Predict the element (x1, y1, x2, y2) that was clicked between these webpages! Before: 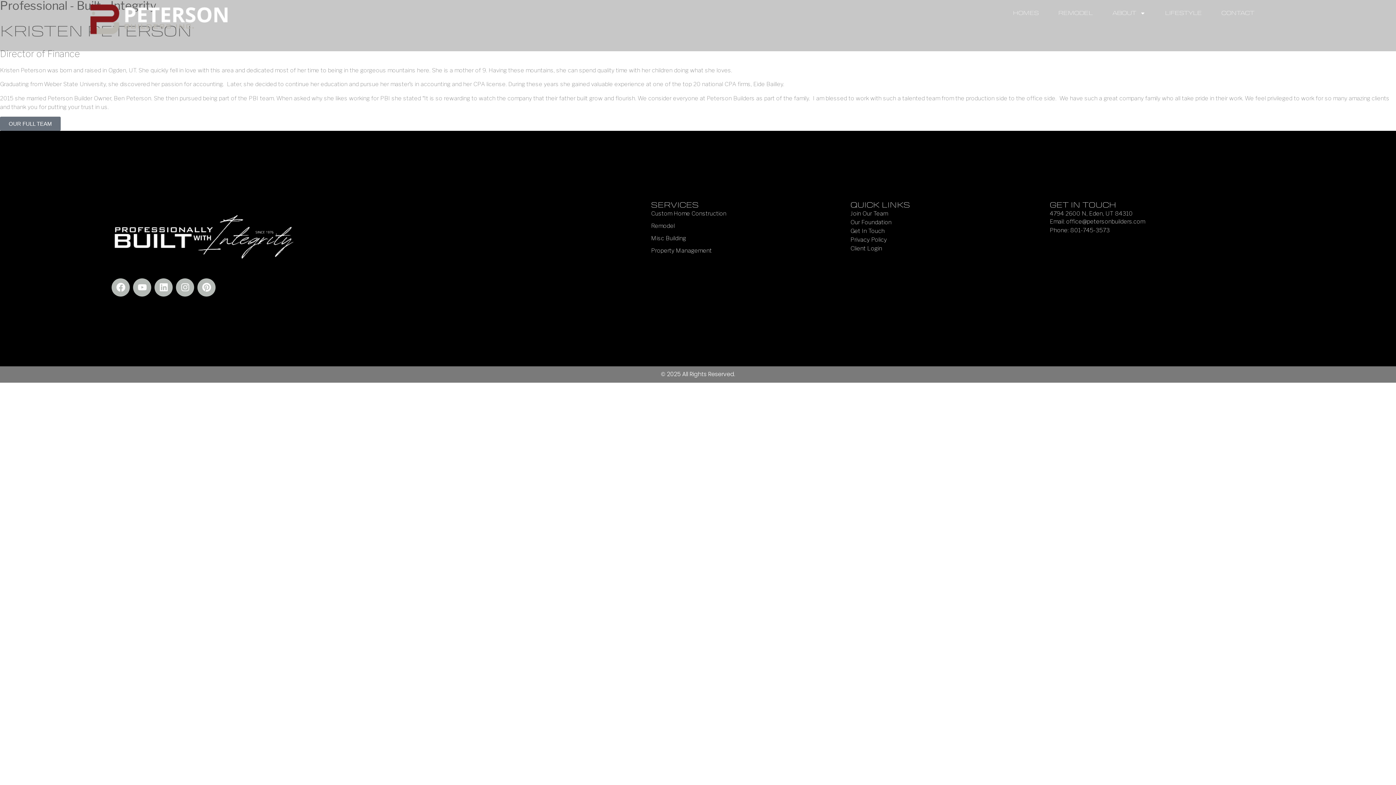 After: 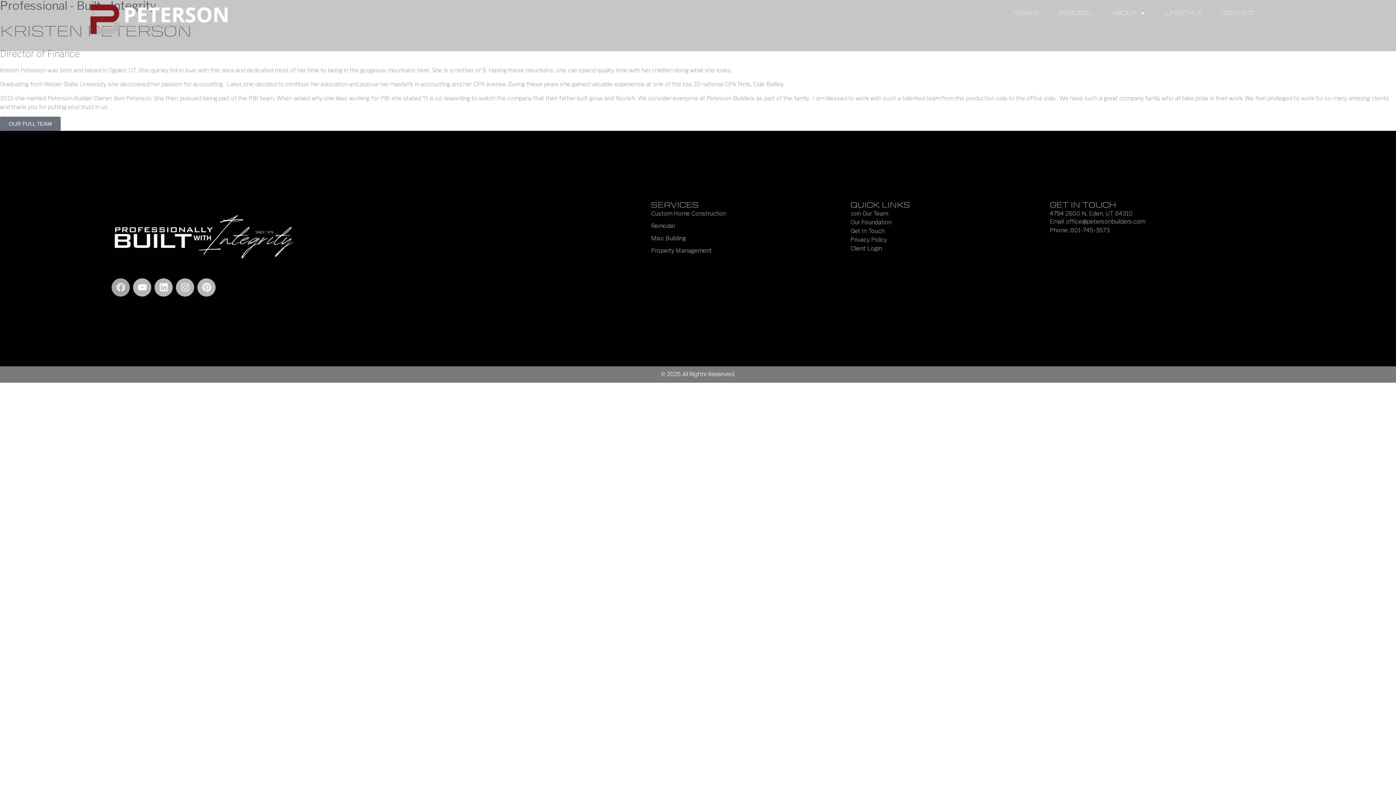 Action: bbox: (111, 278, 129, 296) label: Facebook